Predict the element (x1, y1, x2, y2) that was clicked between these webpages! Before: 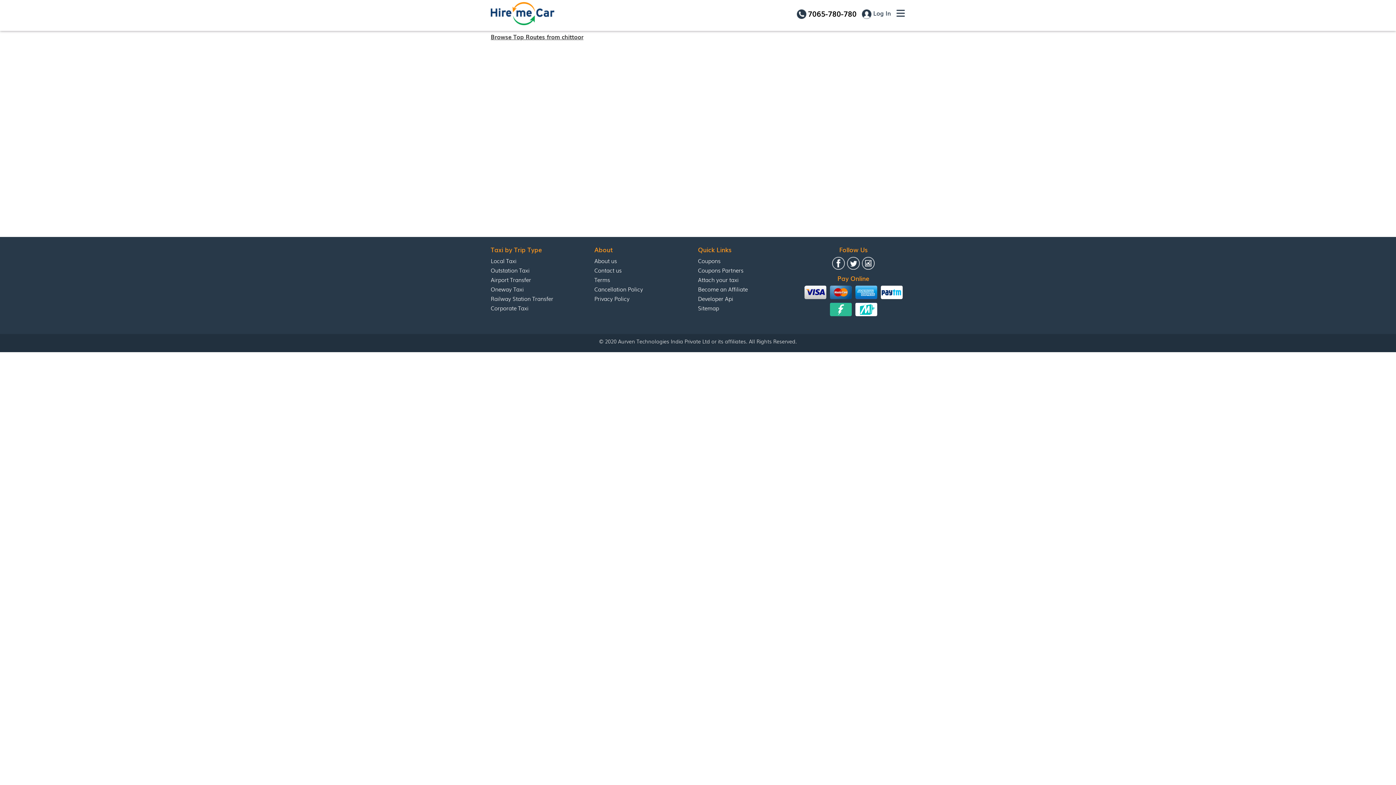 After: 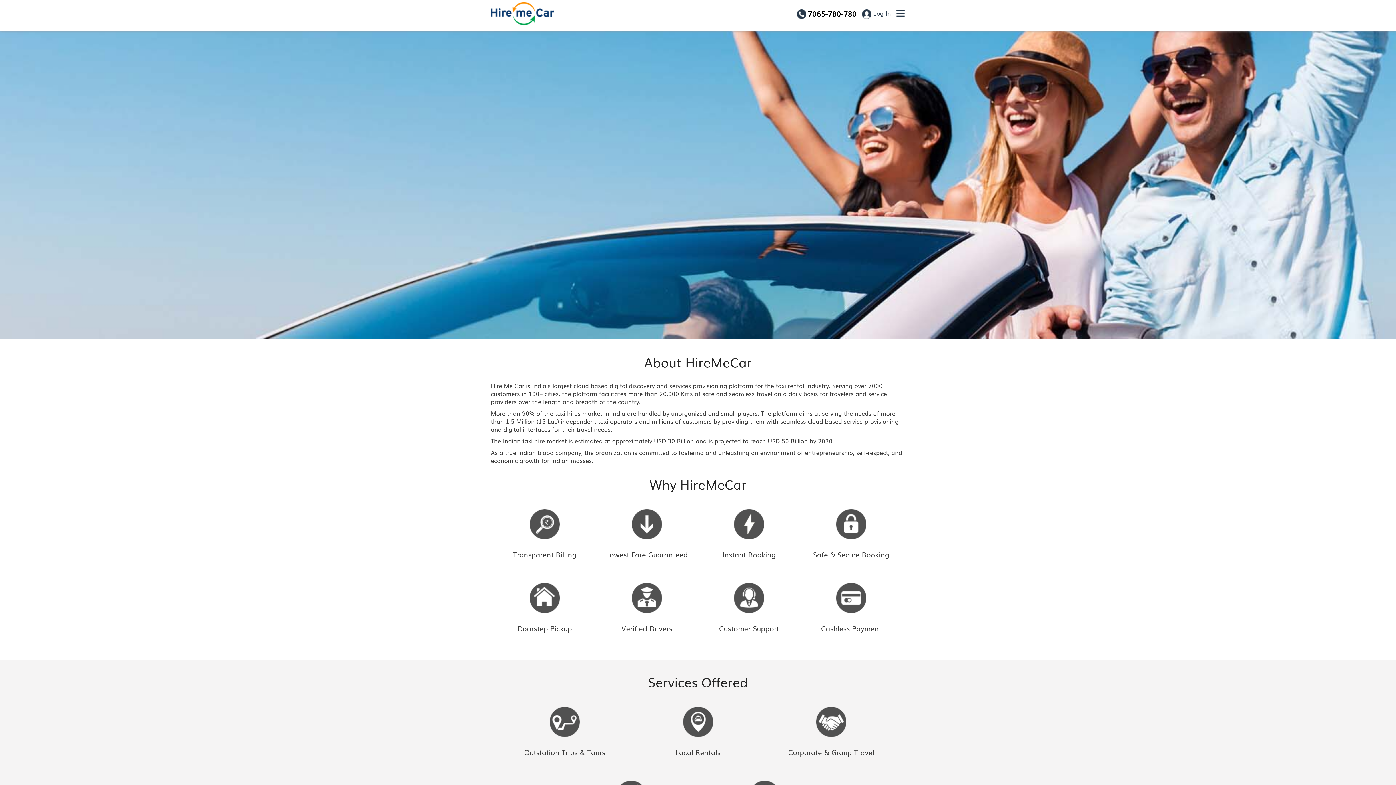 Action: bbox: (594, 257, 617, 264) label: About us